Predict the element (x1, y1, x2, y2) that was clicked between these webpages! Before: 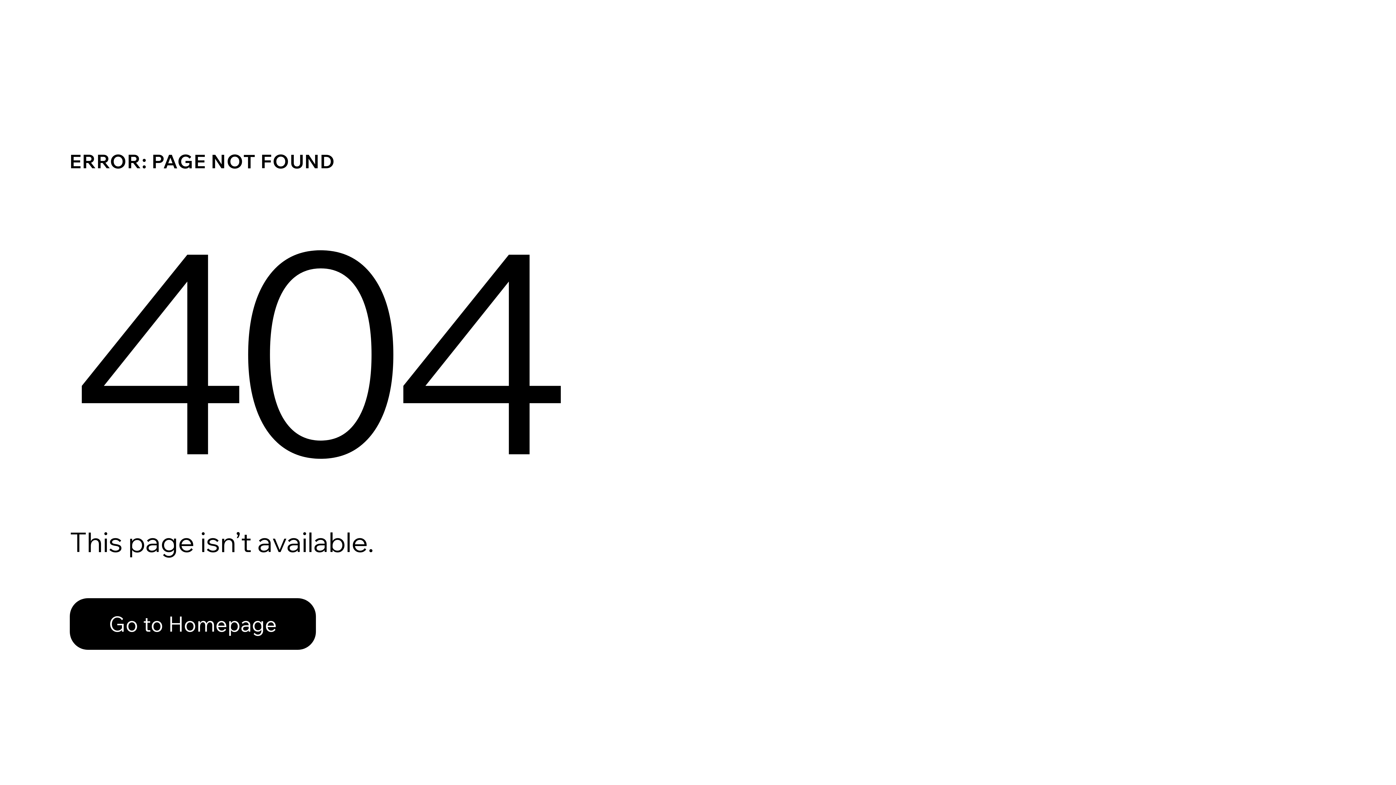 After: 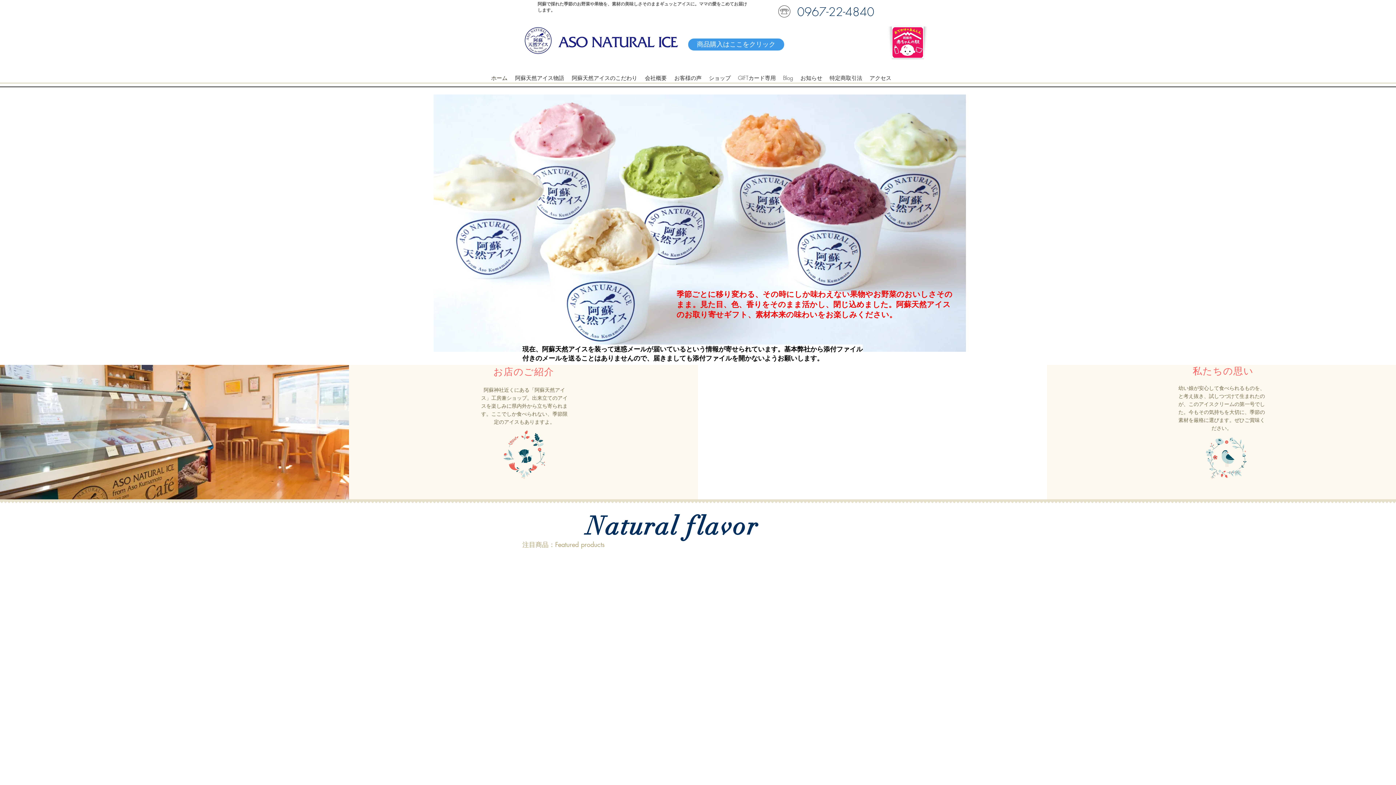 Action: label: Go to Homepage bbox: (69, 598, 316, 650)